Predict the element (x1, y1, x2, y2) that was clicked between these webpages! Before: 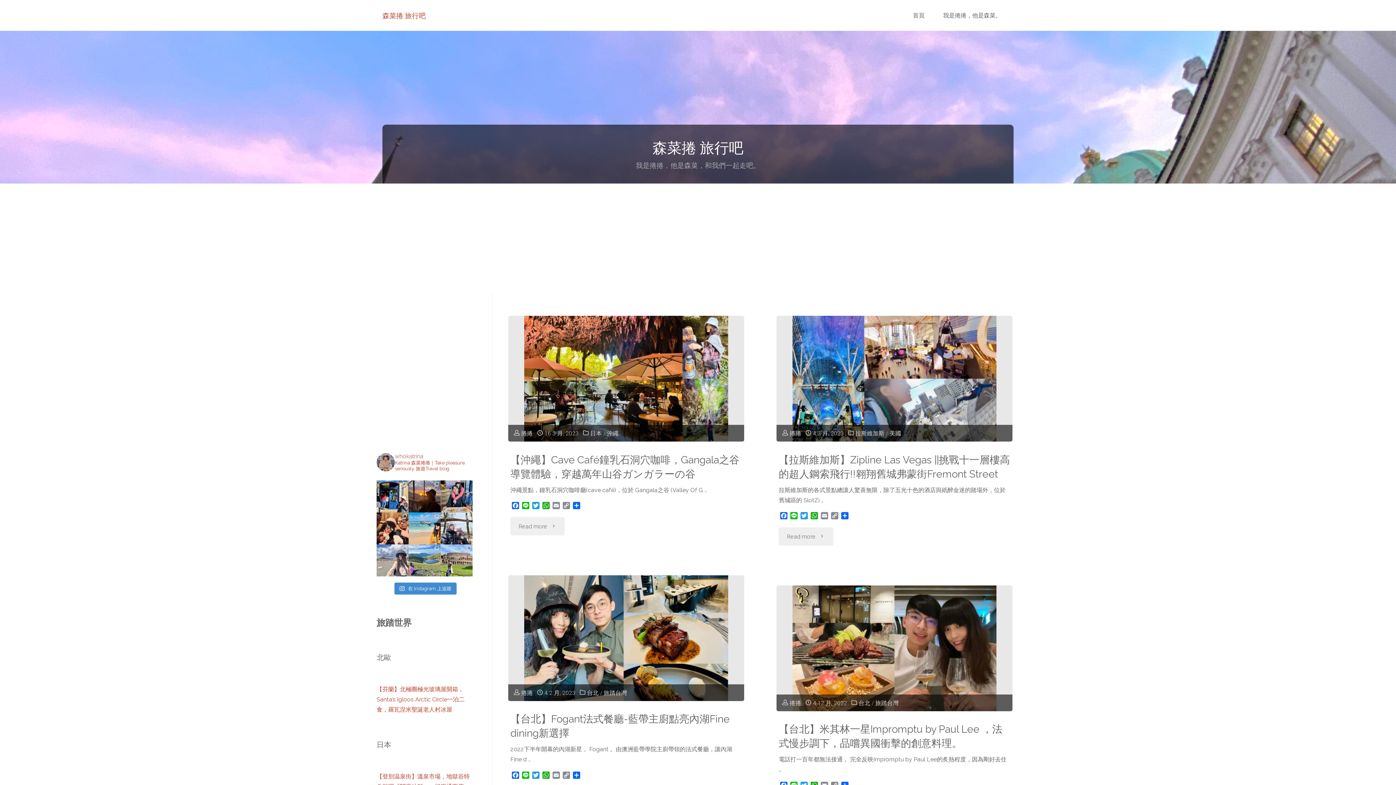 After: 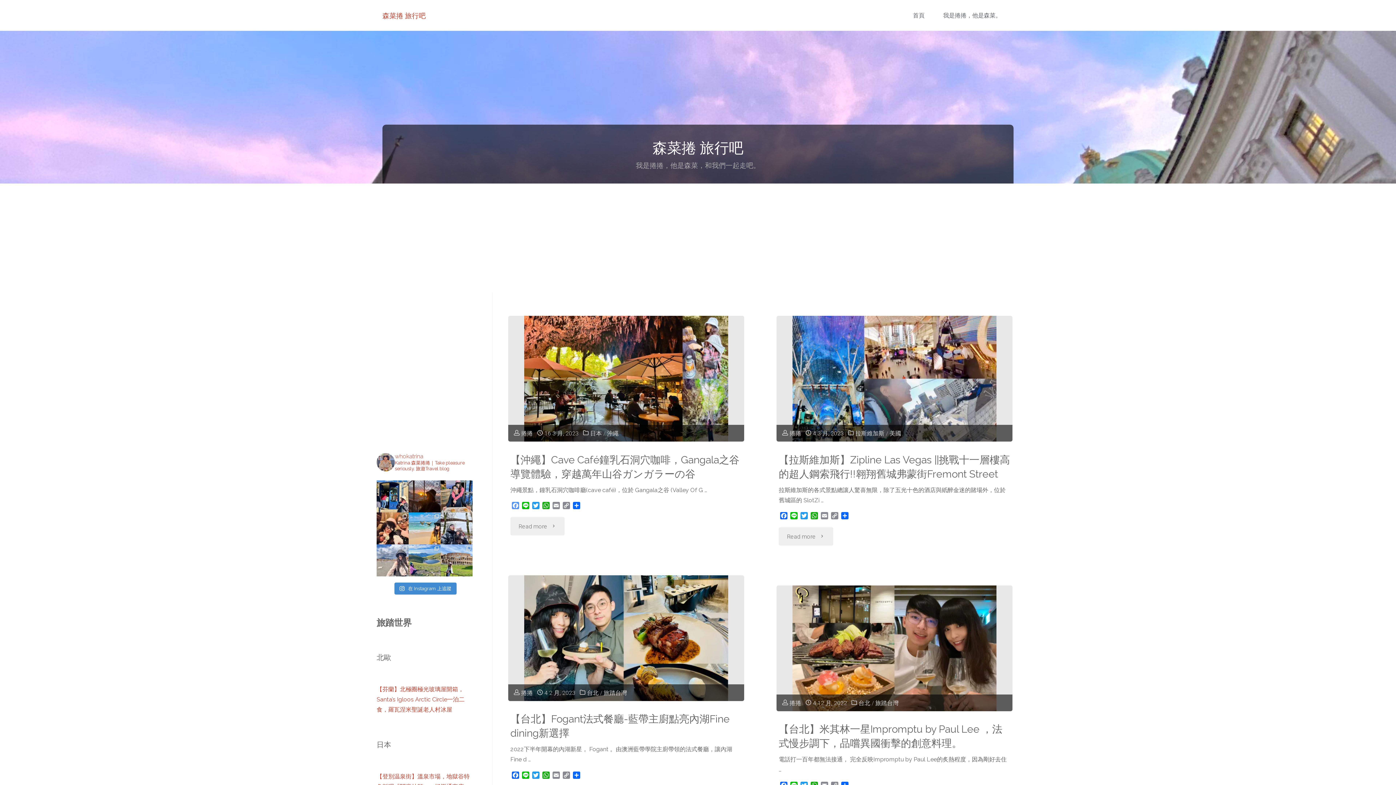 Action: bbox: (510, 502, 520, 511) label: Facebook